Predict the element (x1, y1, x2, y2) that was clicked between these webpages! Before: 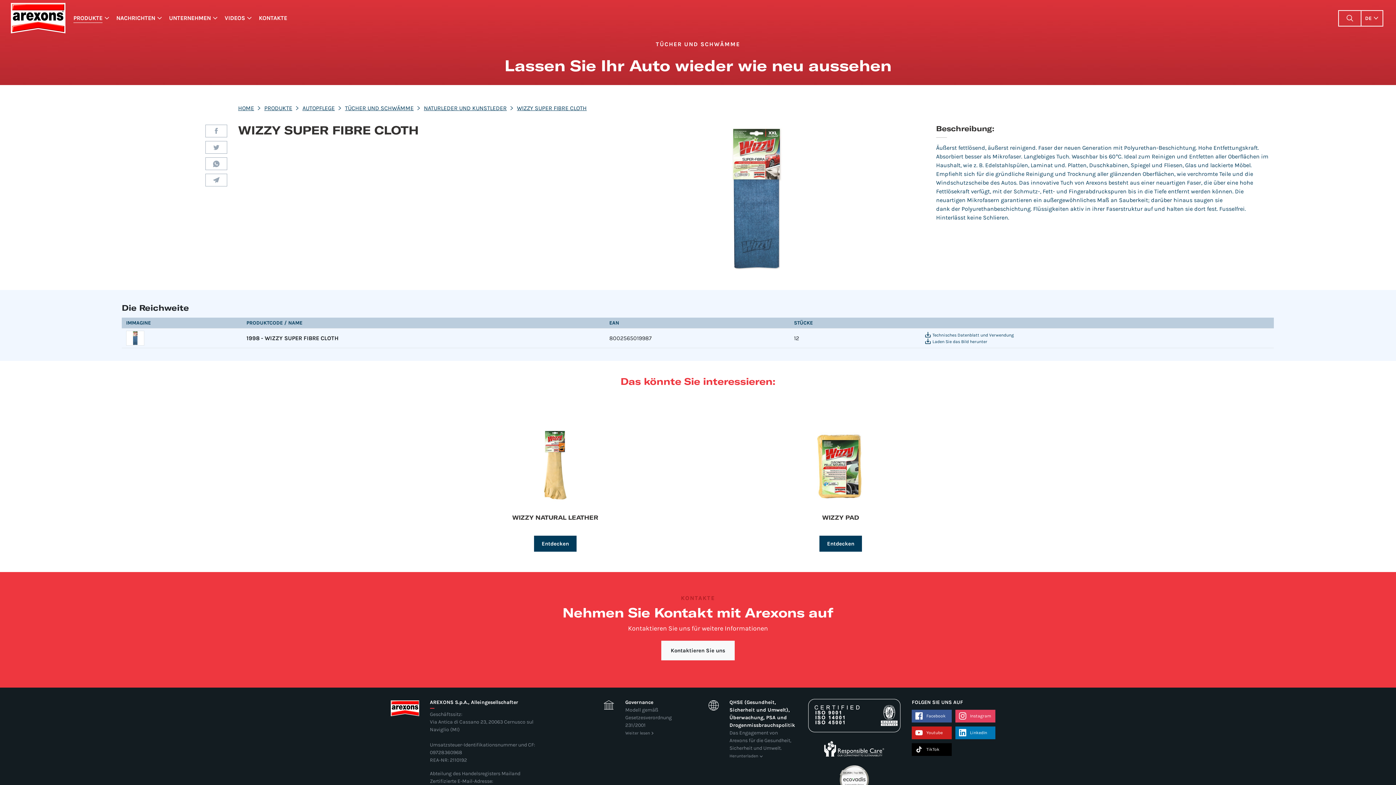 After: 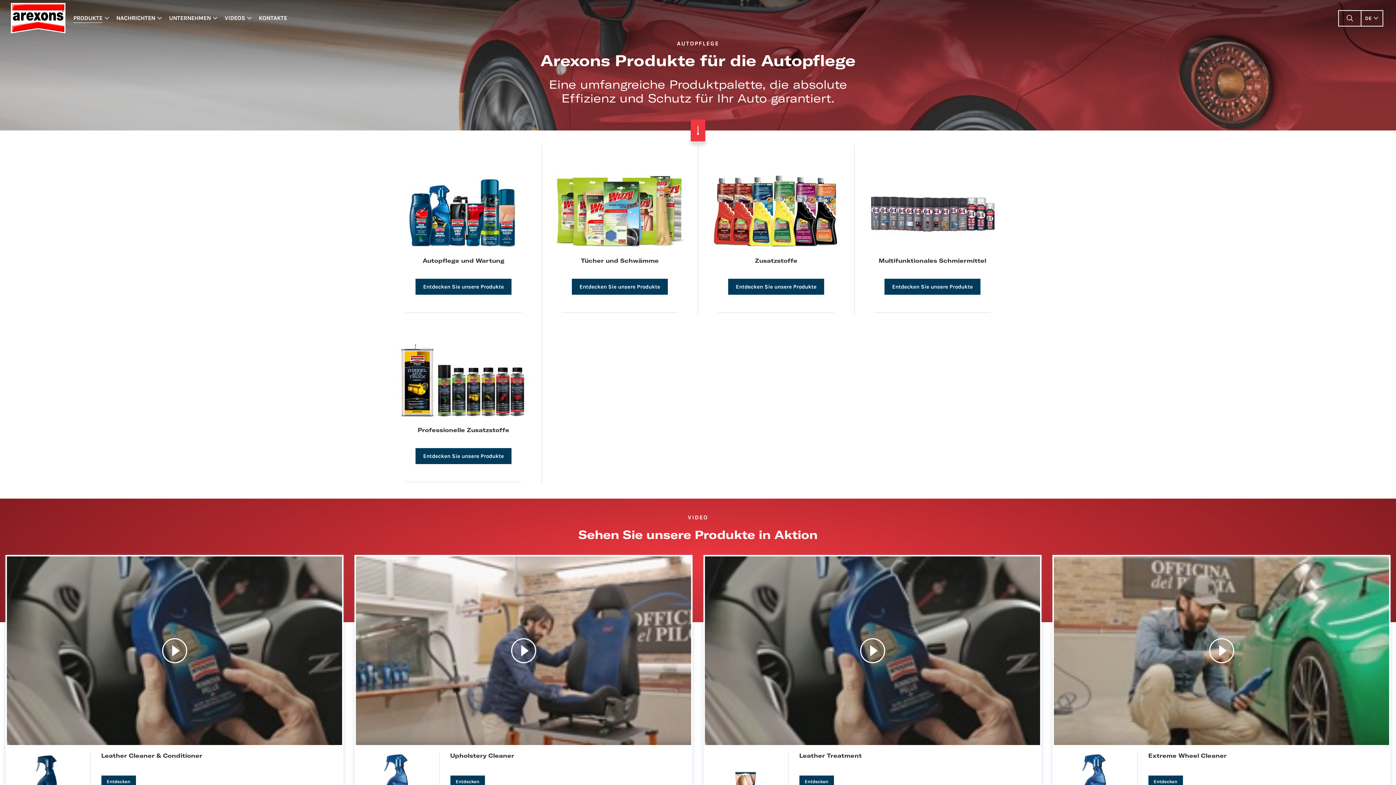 Action: label: PRODUKTE bbox: (264, 104, 292, 111)